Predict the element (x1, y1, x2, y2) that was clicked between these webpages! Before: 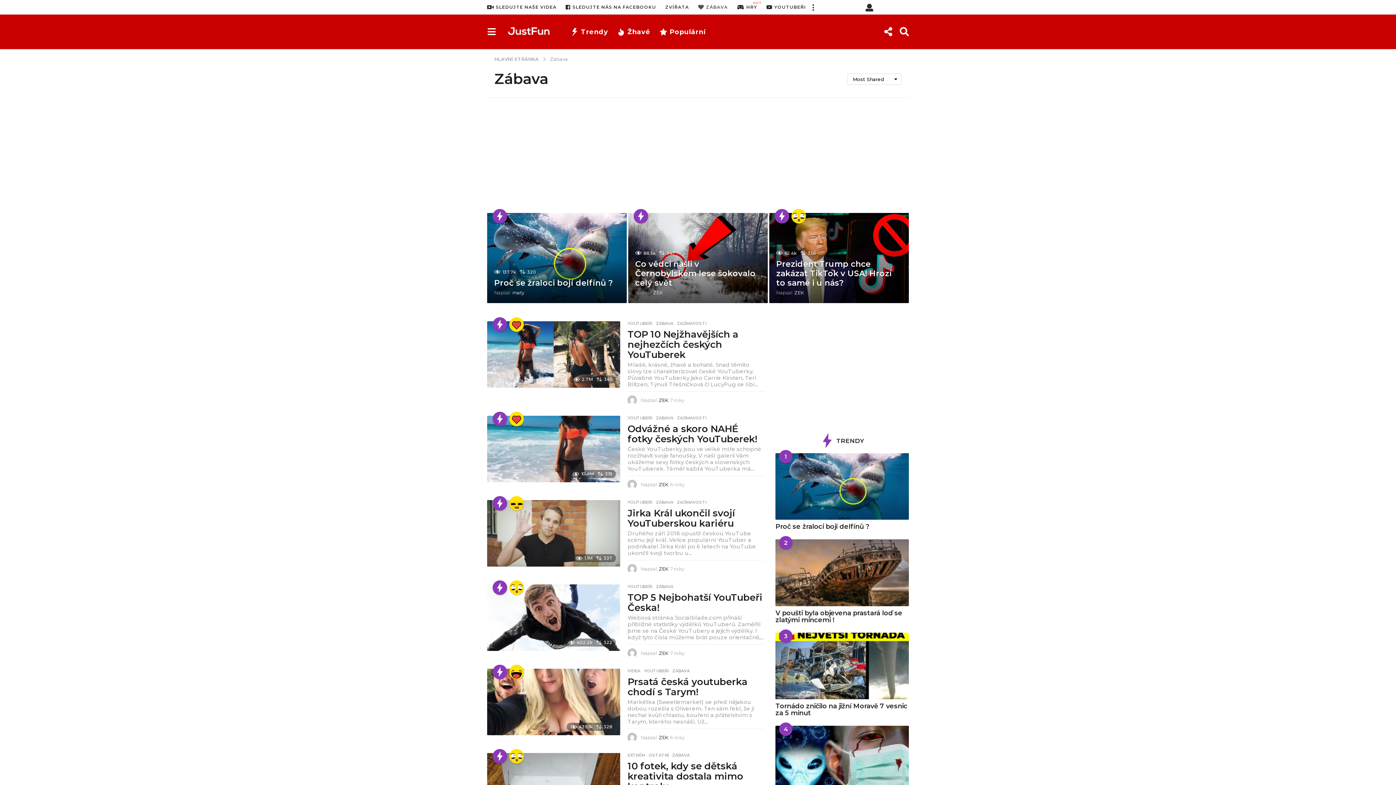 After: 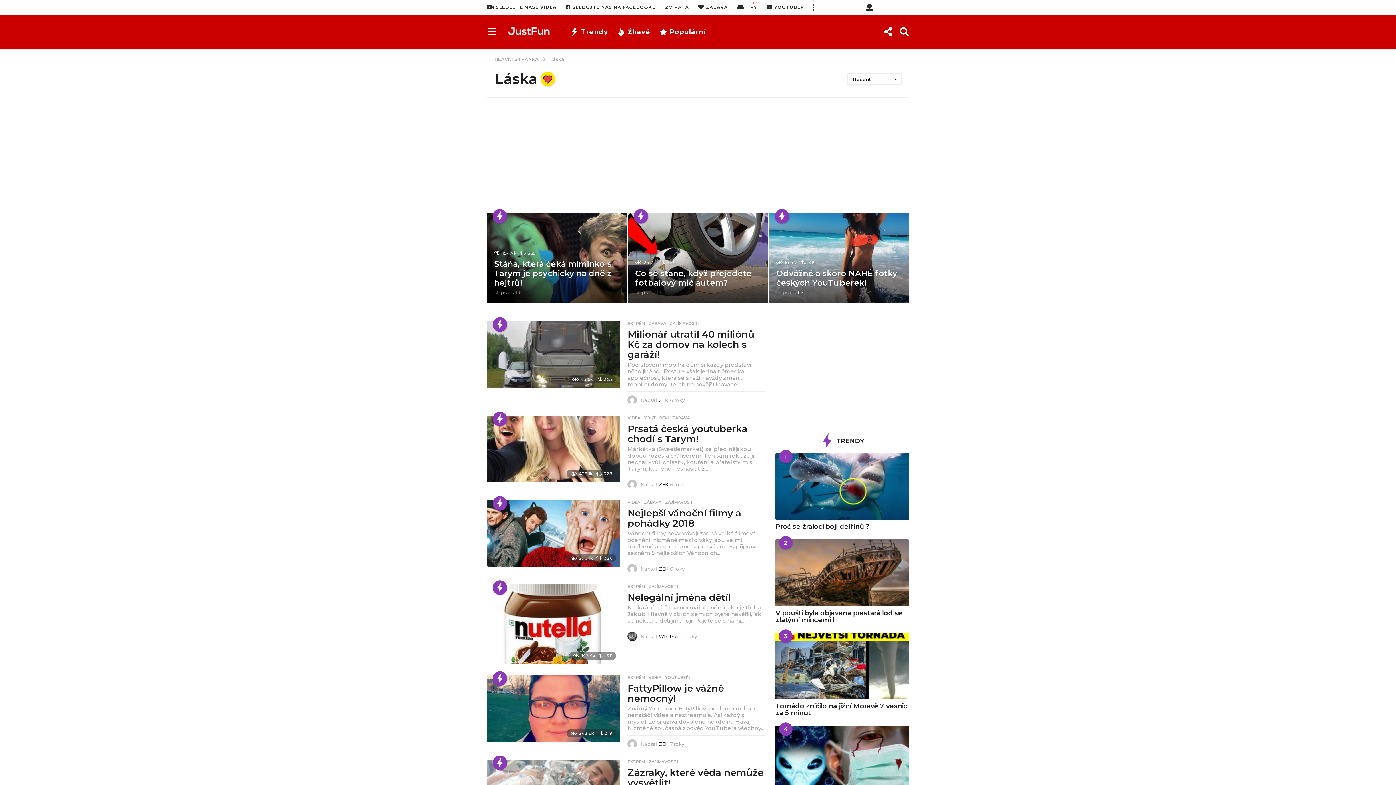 Action: bbox: (509, 317, 524, 331)